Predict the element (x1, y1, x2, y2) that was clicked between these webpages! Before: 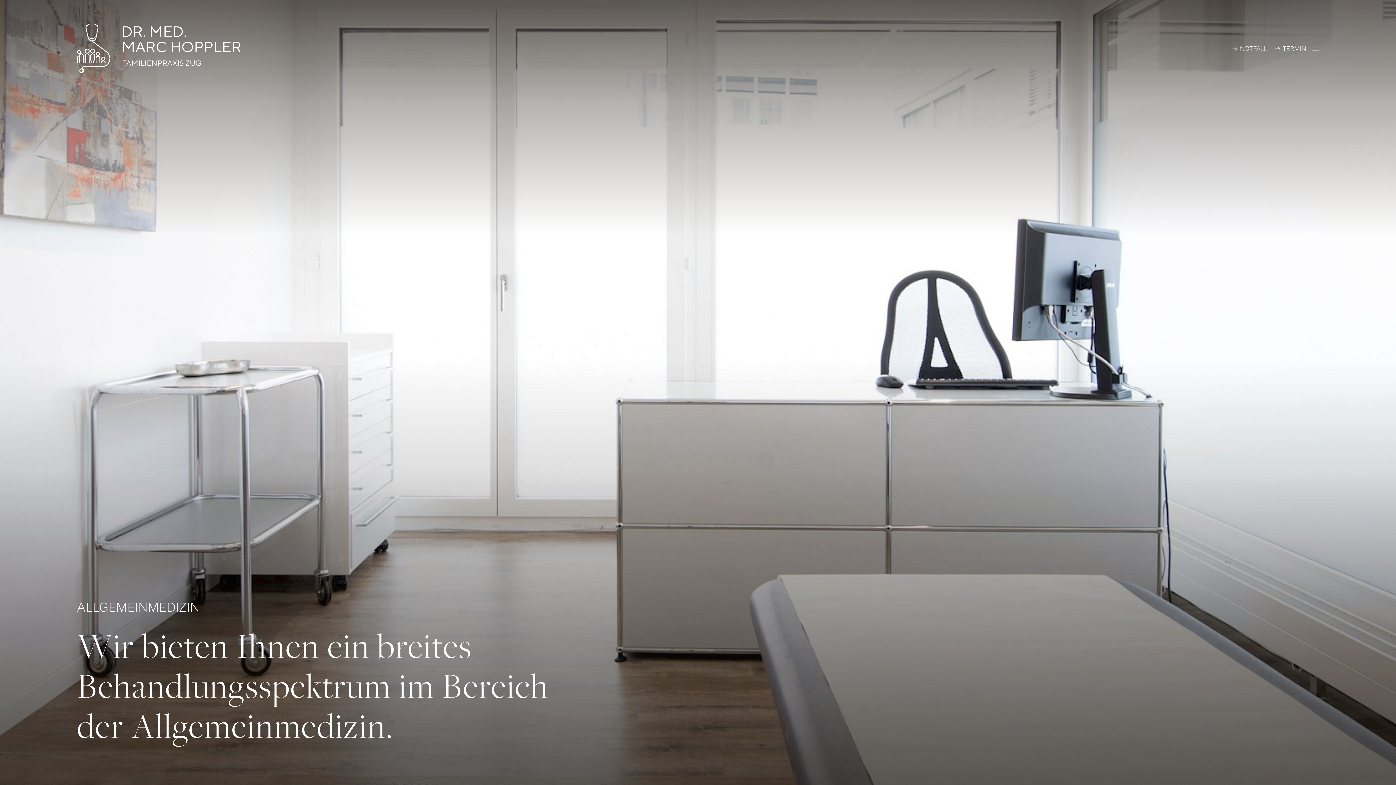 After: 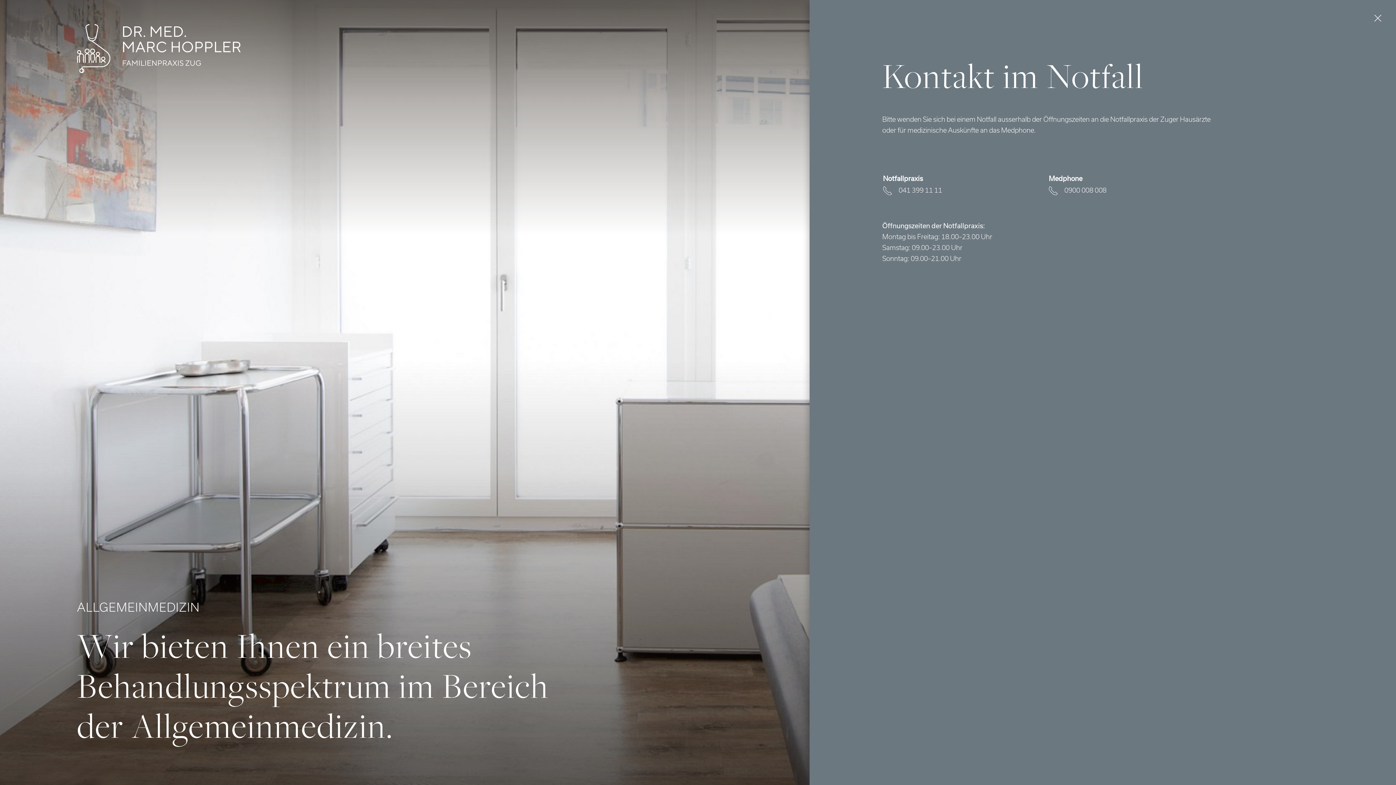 Action: label: NOTFALL bbox: (1240, 45, 1267, 52)